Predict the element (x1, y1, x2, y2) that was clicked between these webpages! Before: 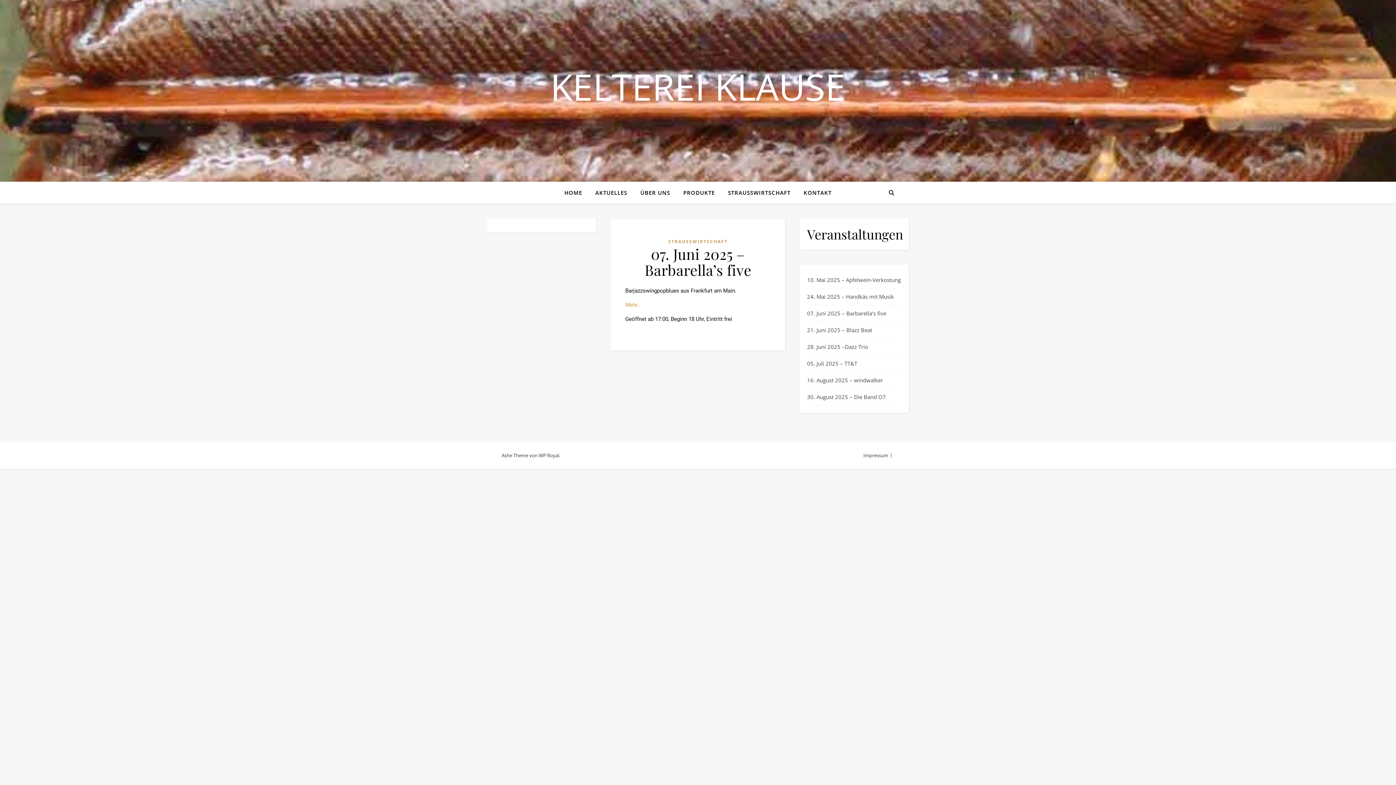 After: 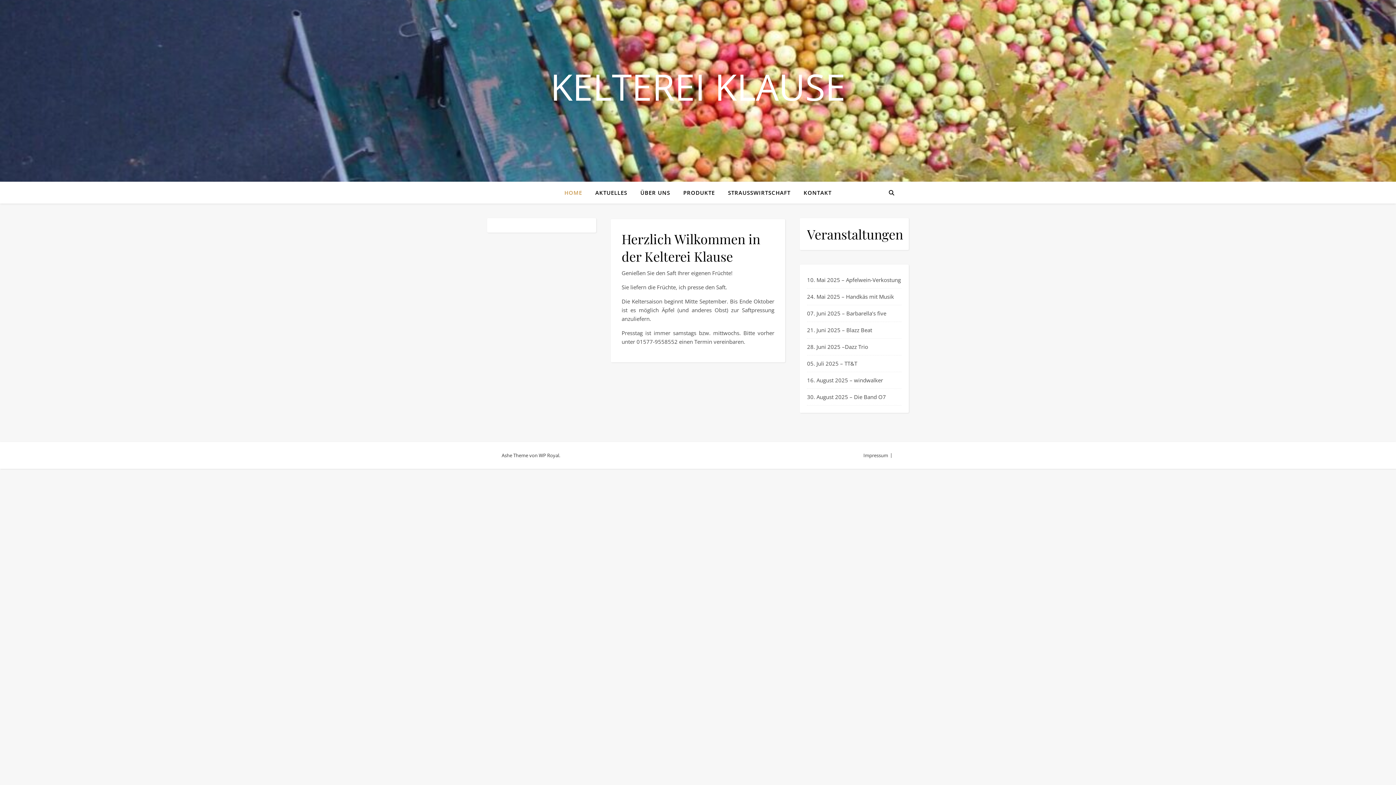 Action: bbox: (564, 181, 588, 203) label: HOME